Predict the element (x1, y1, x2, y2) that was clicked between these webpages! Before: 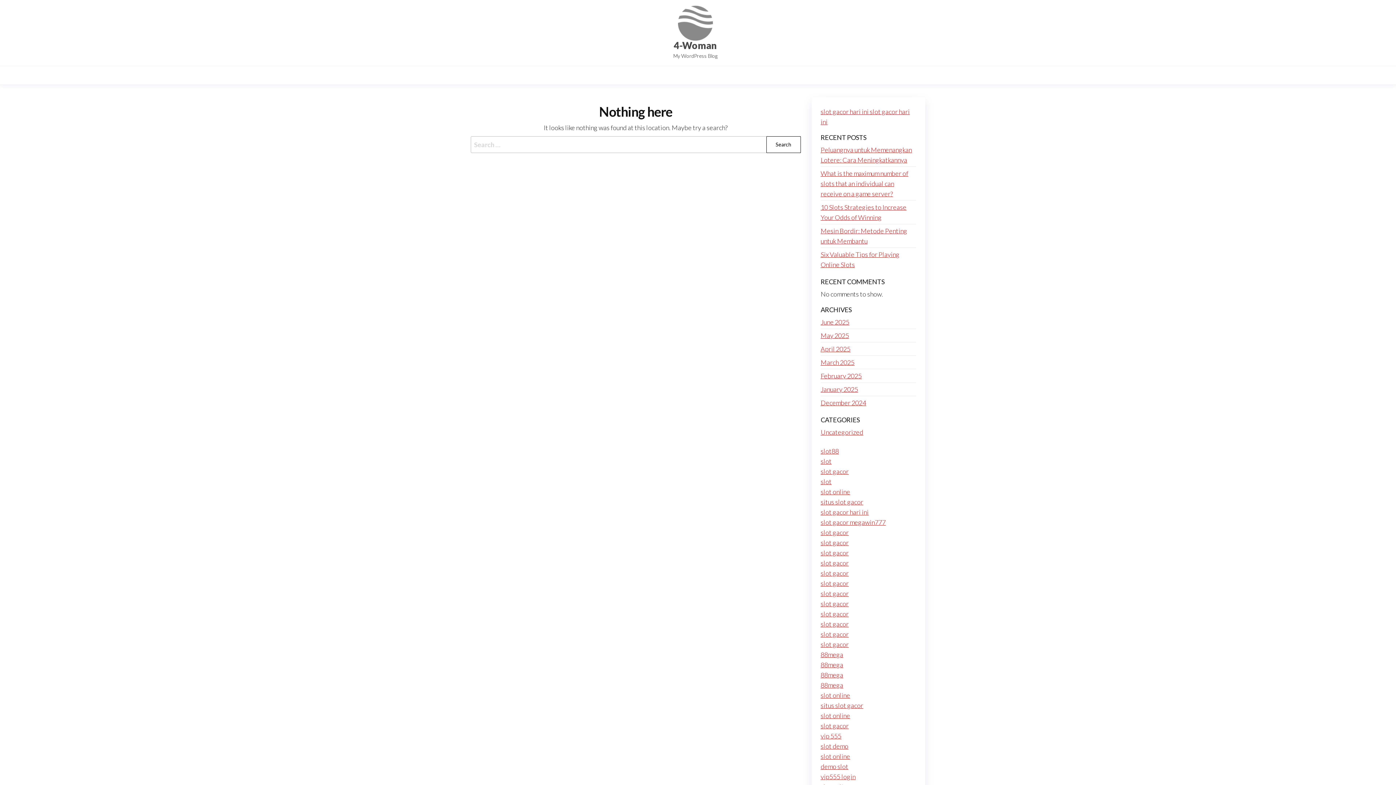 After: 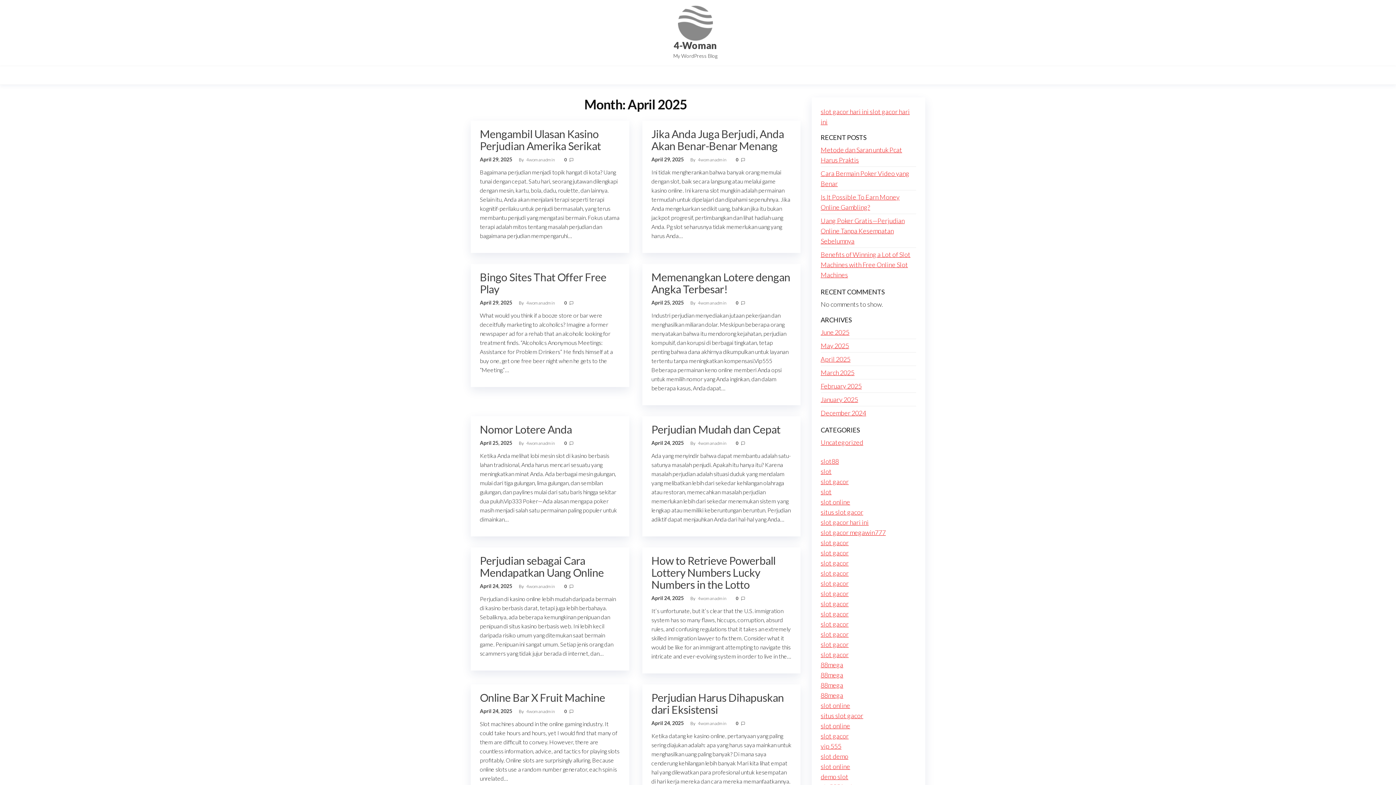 Action: bbox: (820, 345, 850, 353) label: April 2025